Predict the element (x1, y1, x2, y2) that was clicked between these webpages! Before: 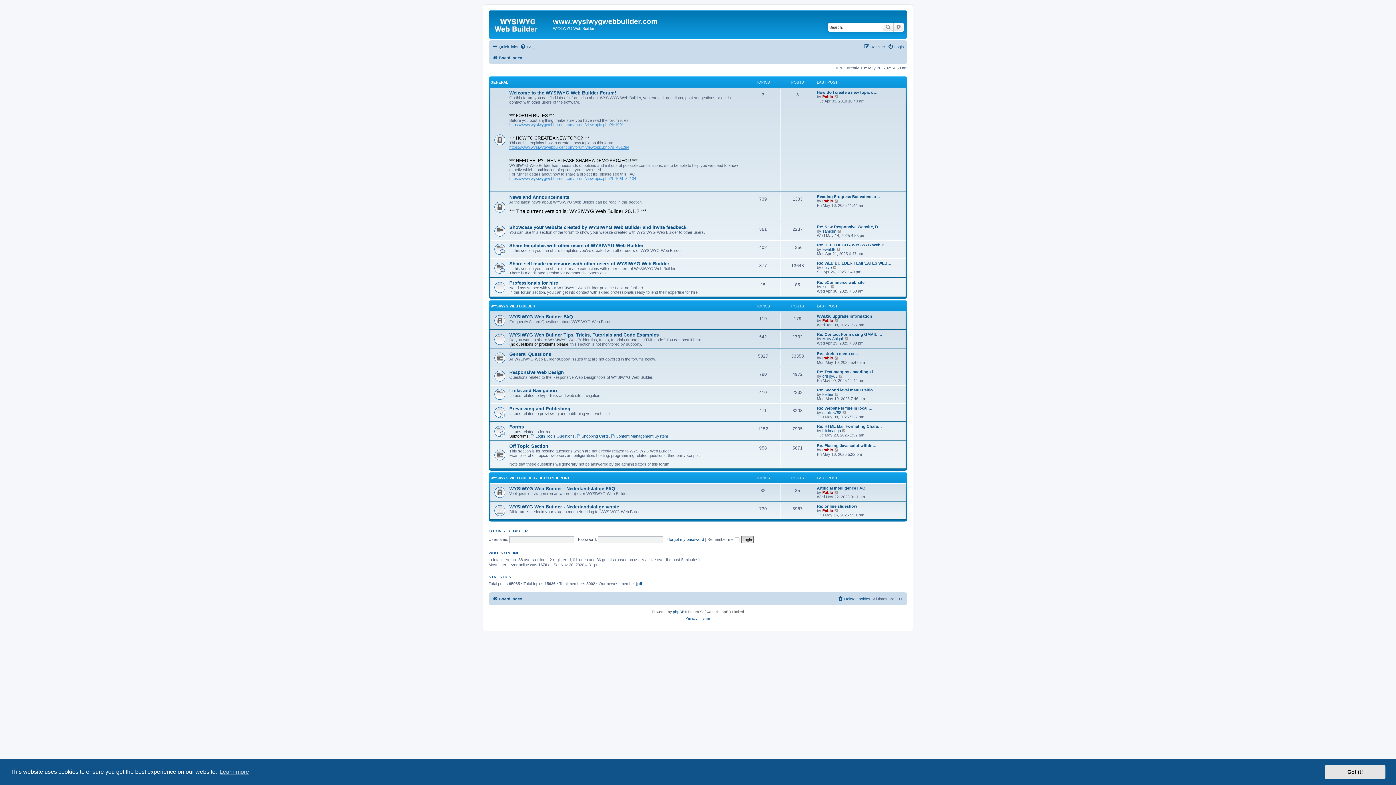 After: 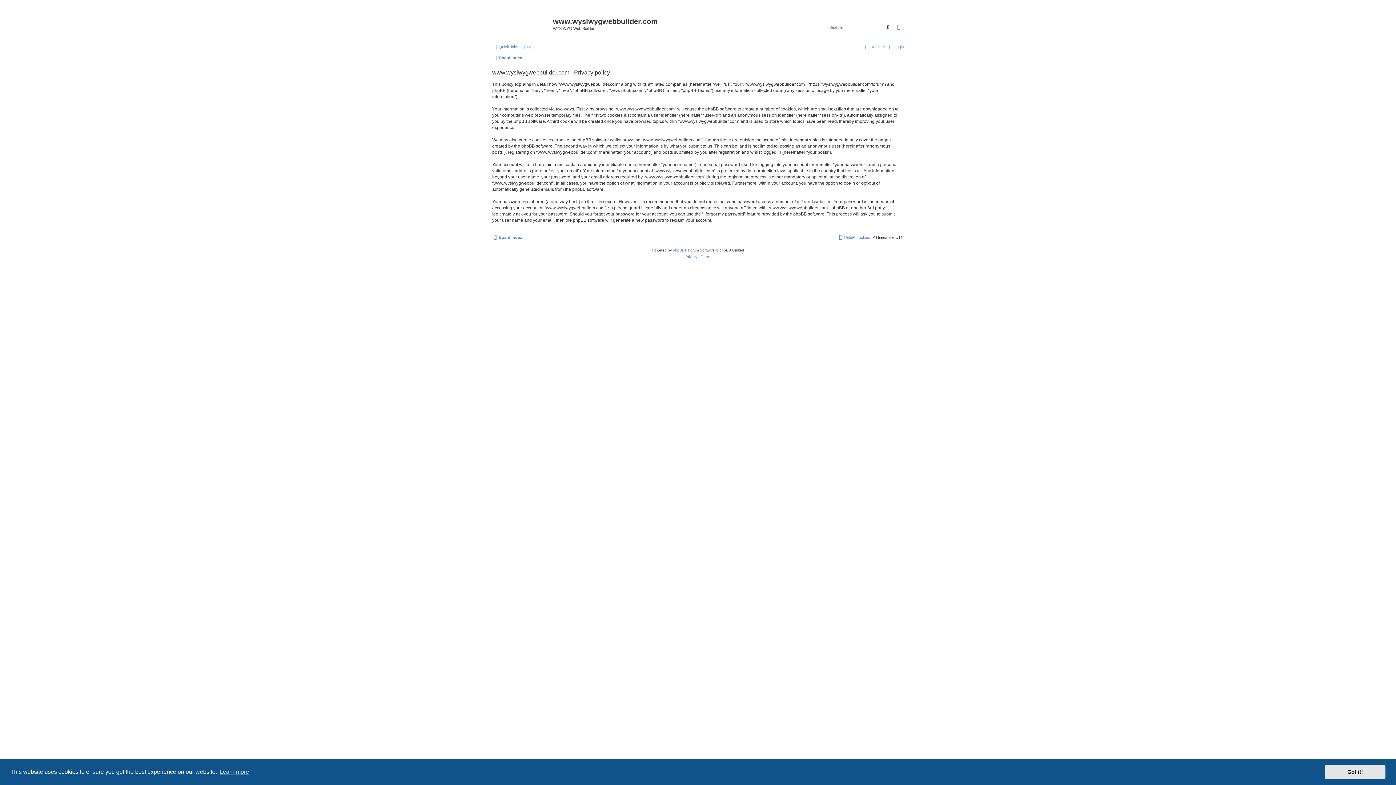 Action: label: Privacy bbox: (685, 615, 697, 622)